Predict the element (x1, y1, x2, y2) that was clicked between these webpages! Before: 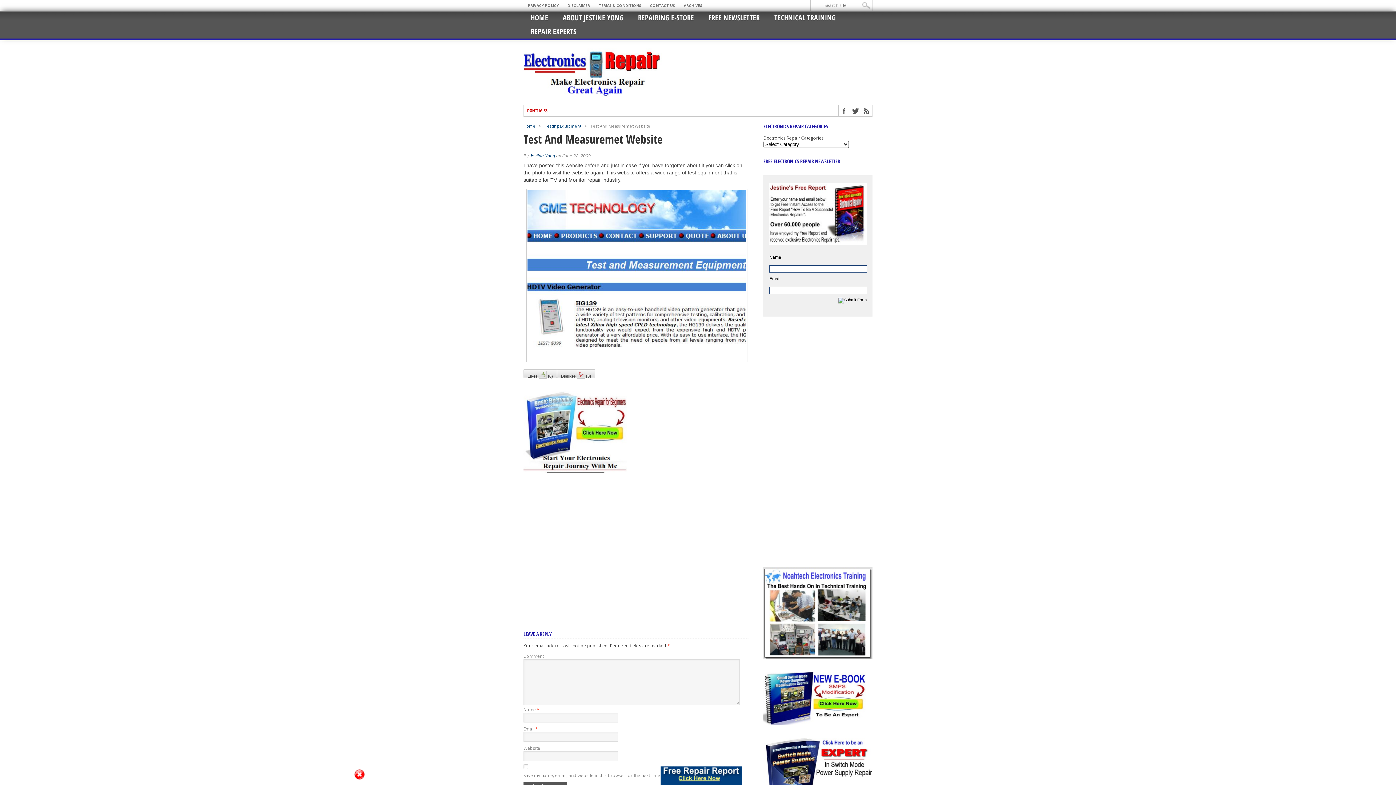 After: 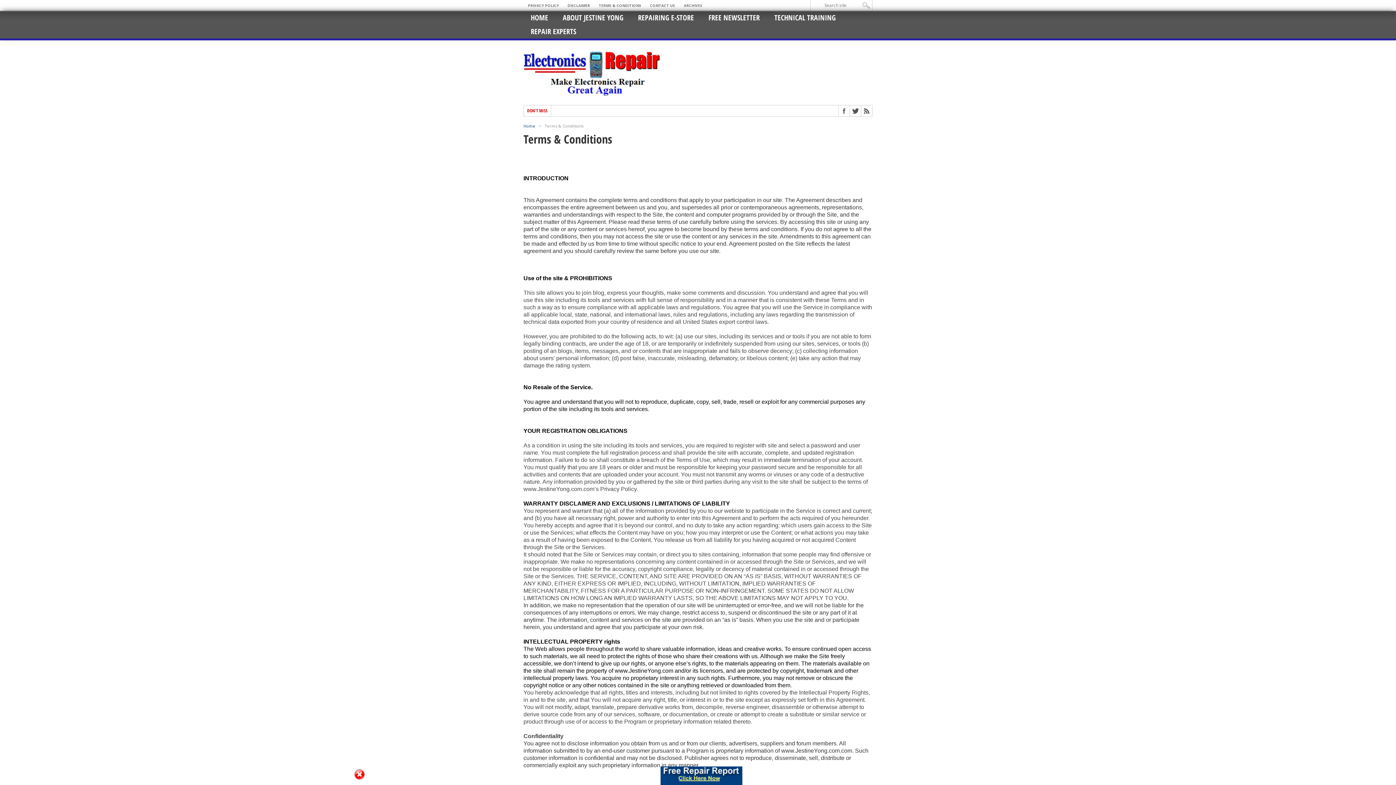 Action: label: TERMS & CONDITIONS bbox: (594, 0, 645, 10)